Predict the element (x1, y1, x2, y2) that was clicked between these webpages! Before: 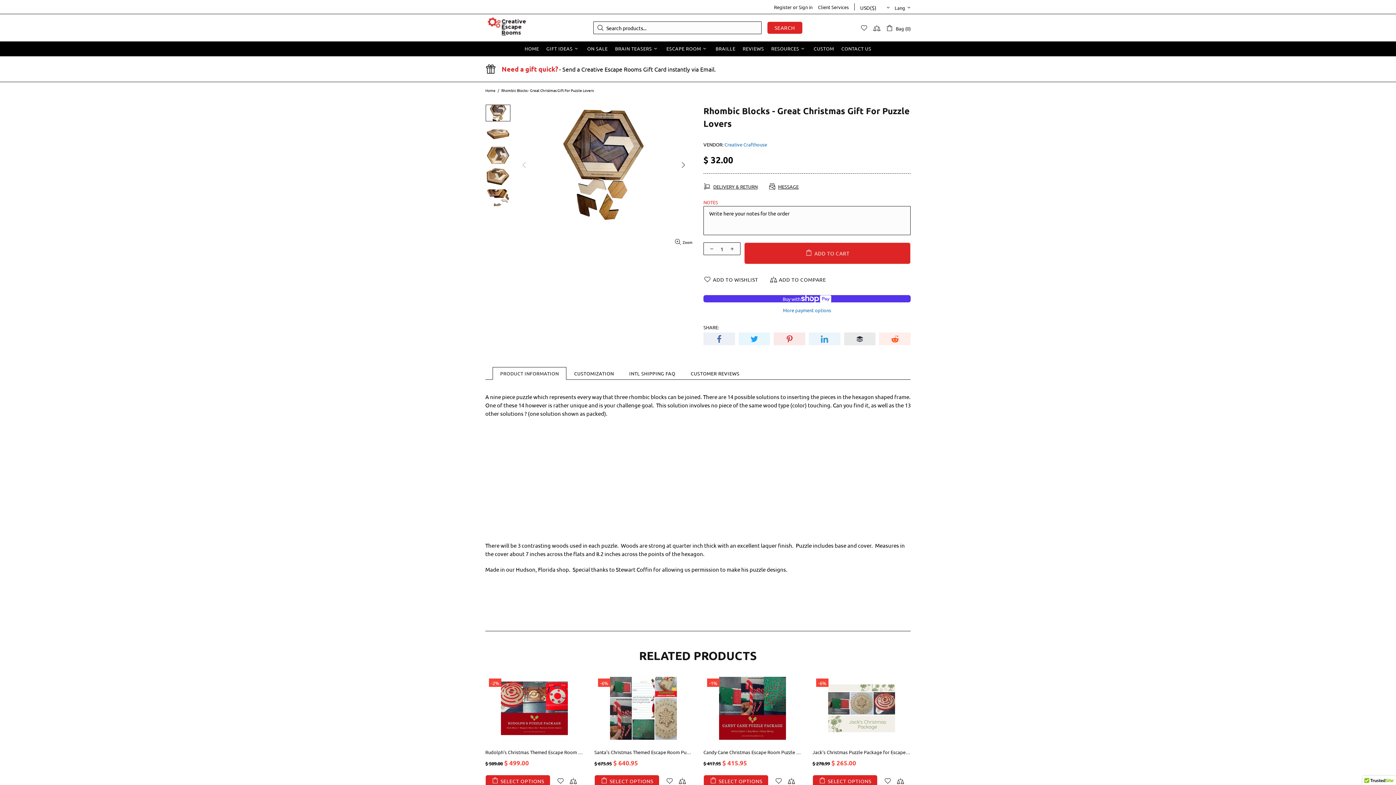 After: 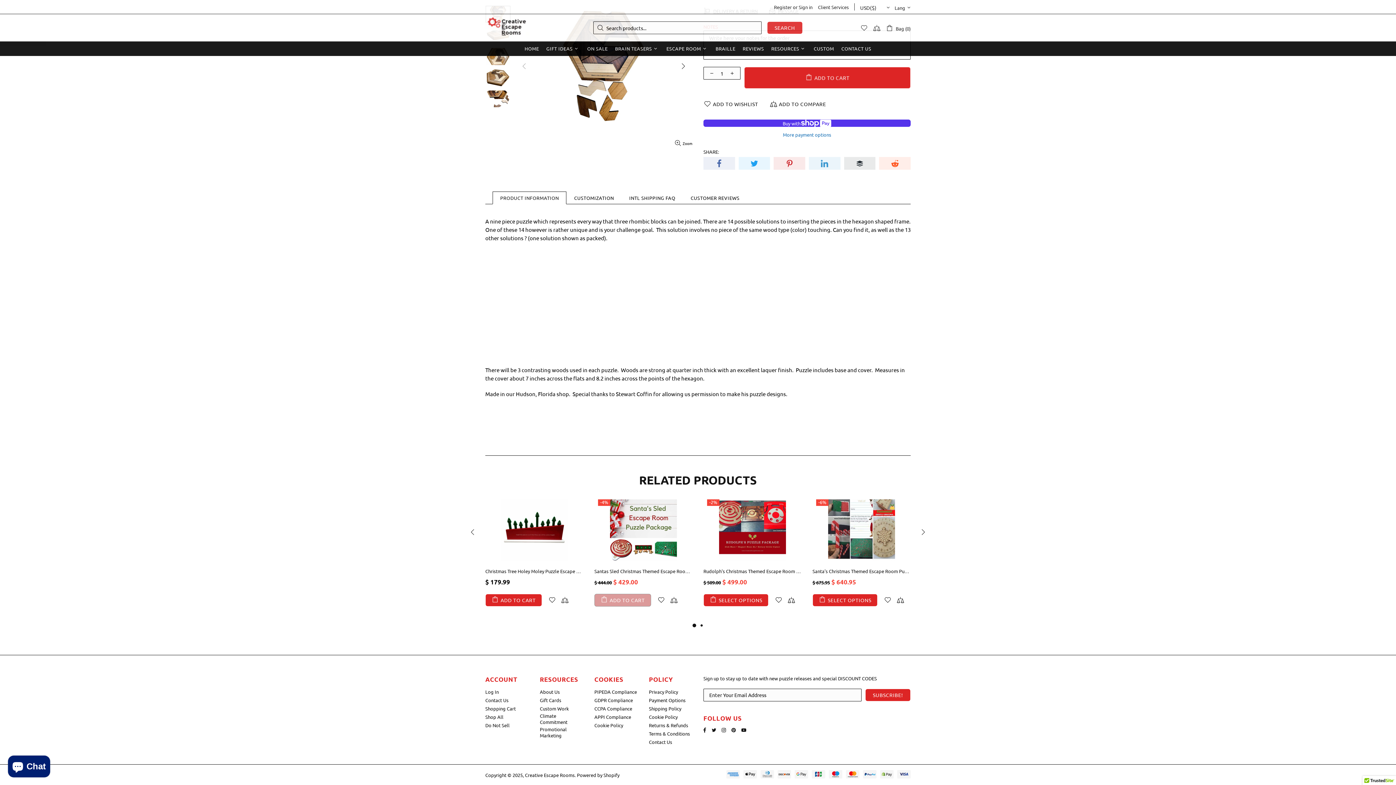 Action: bbox: (594, 775, 651, 787) label: ADD TO CART